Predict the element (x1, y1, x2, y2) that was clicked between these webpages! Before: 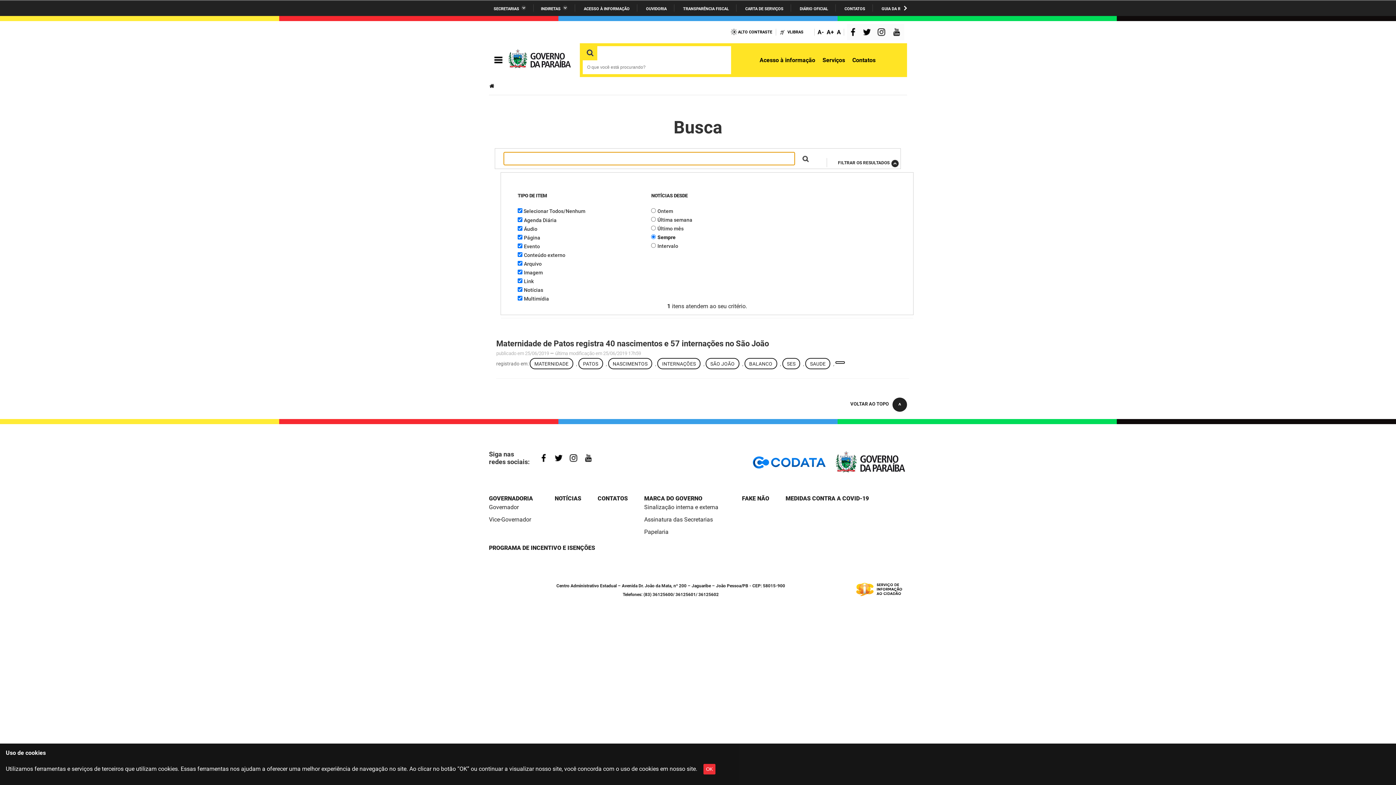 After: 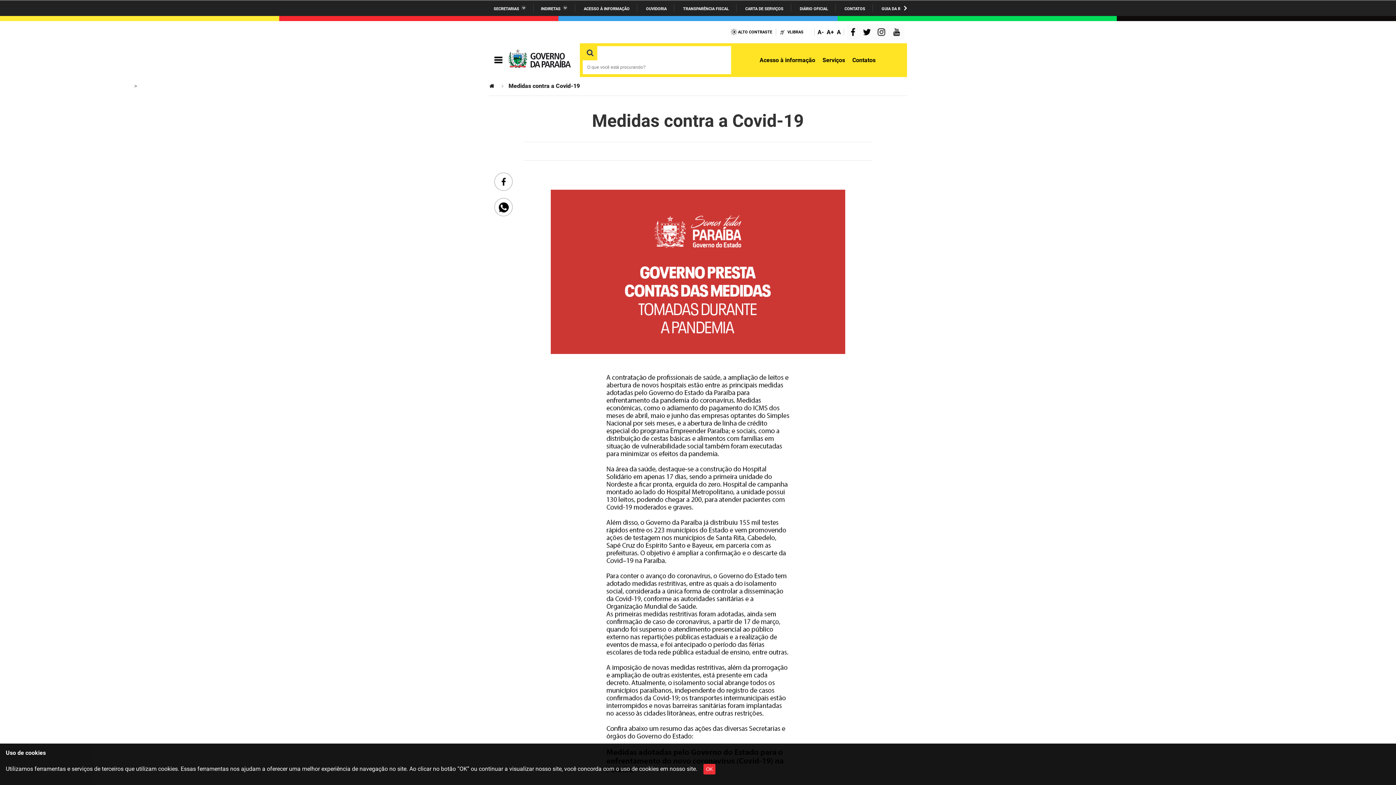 Action: bbox: (785, 495, 869, 502) label: MEDIDAS CONTRA A COVID-19